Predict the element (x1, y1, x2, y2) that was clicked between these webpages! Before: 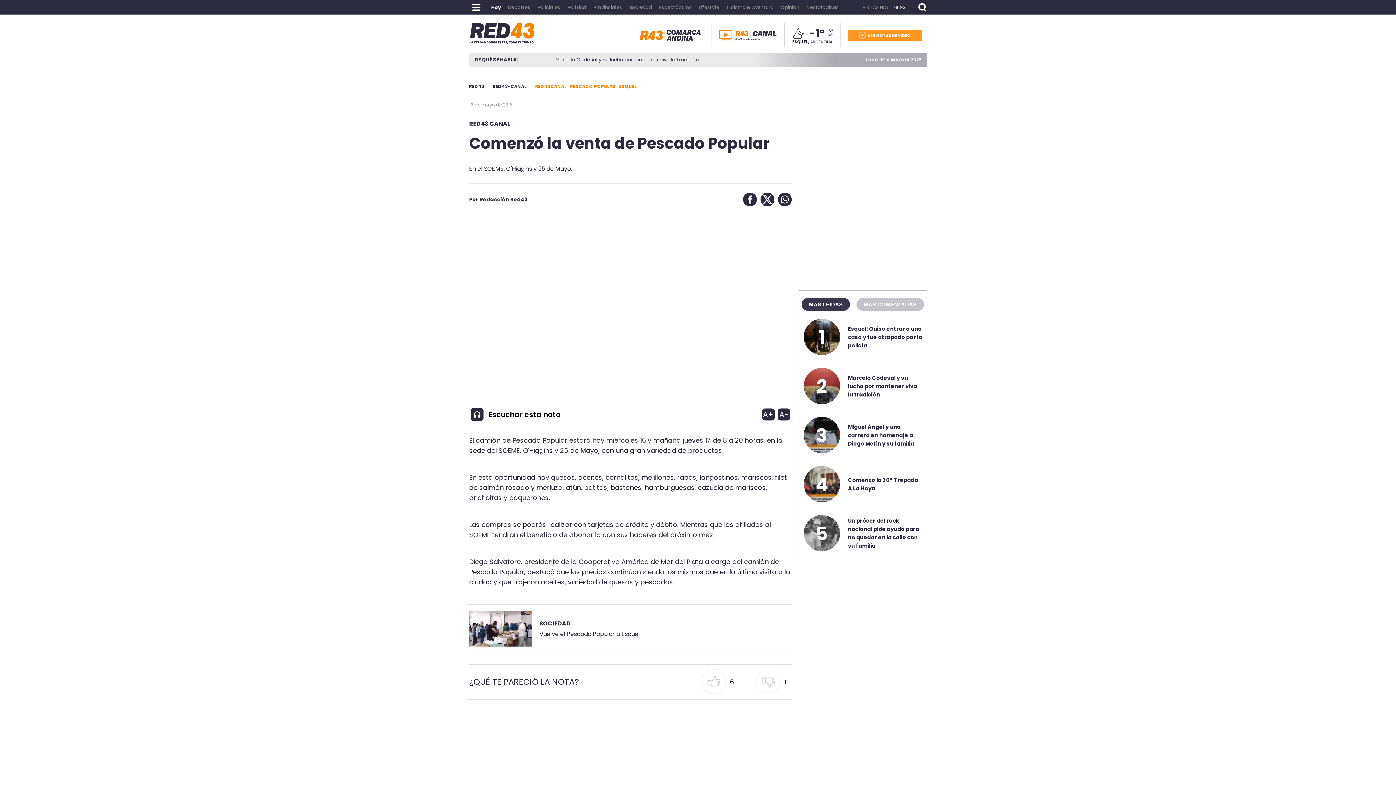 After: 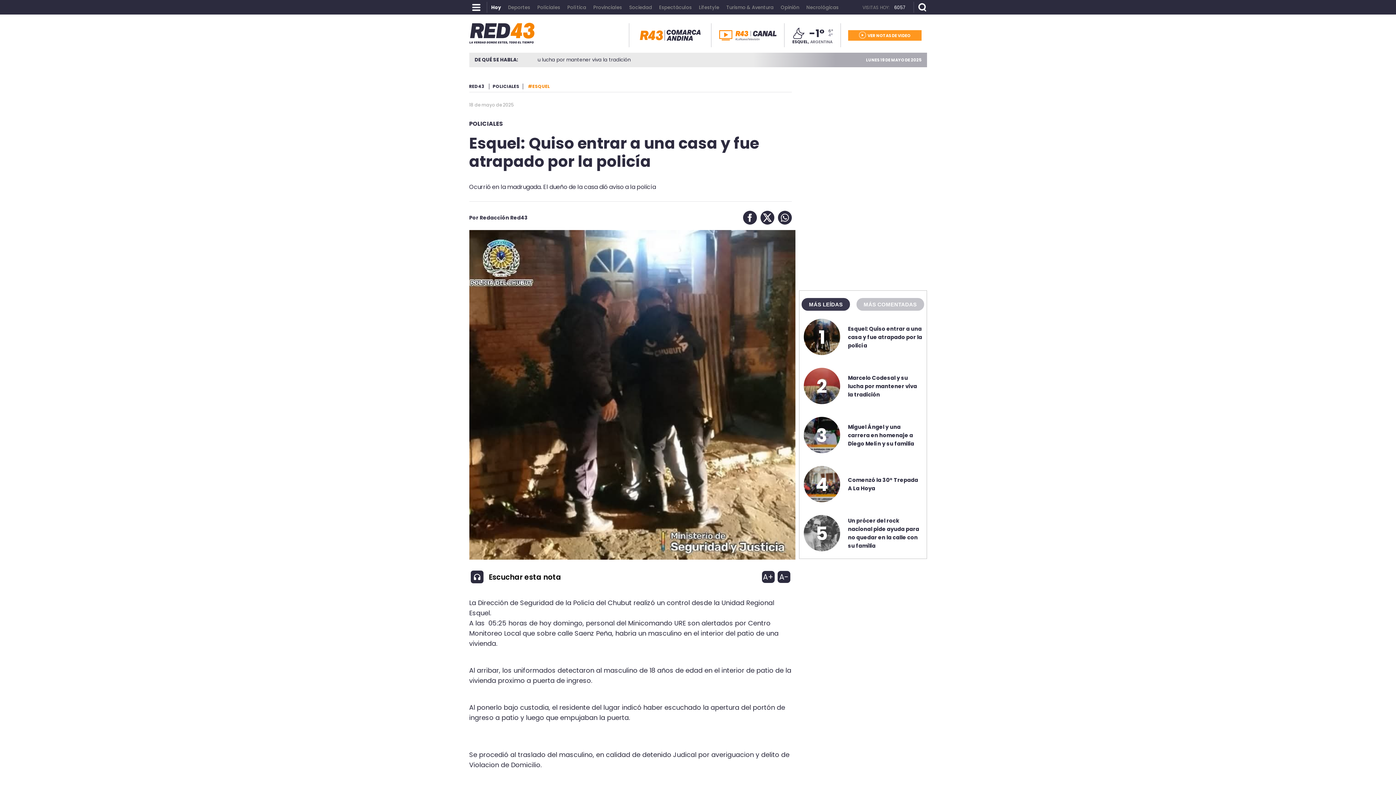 Action: label: 1 bbox: (818, 324, 825, 350)